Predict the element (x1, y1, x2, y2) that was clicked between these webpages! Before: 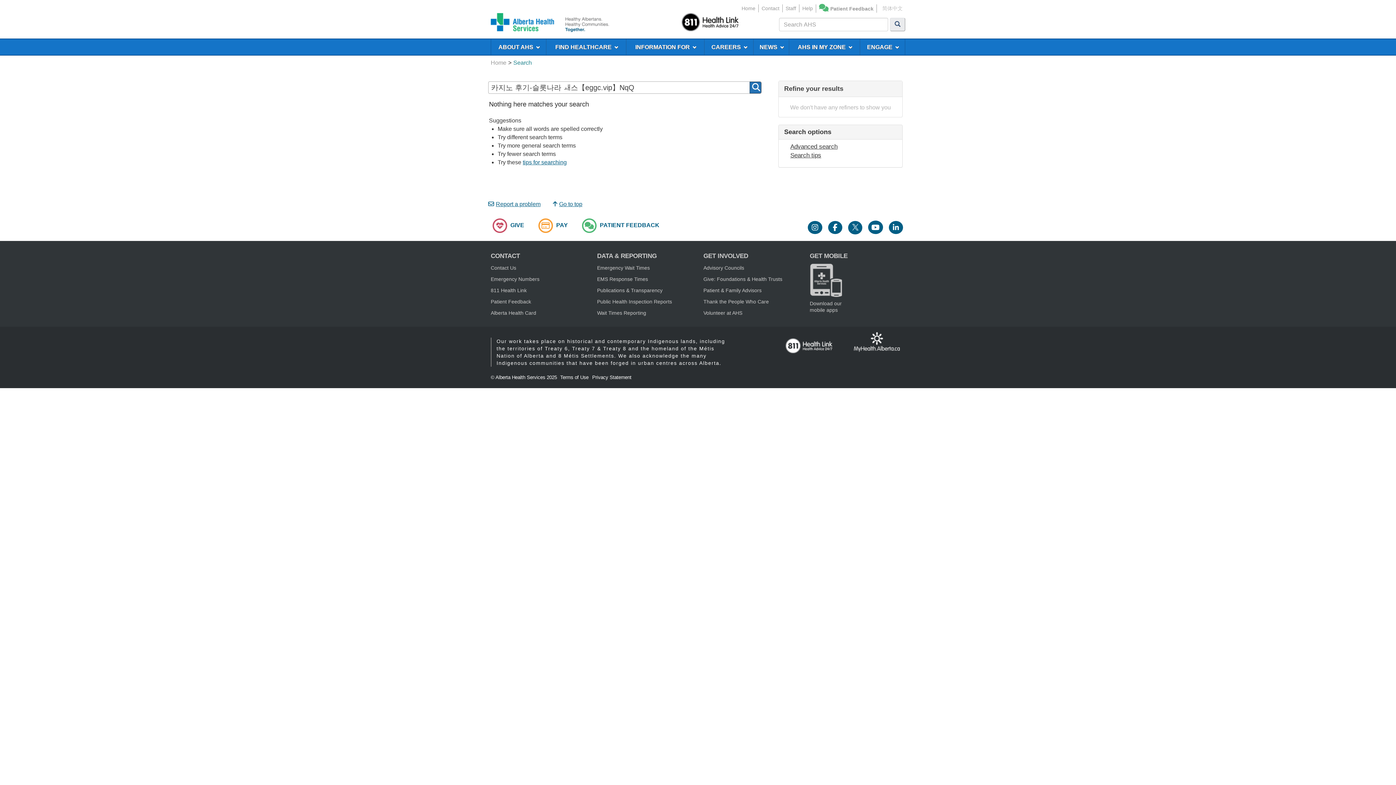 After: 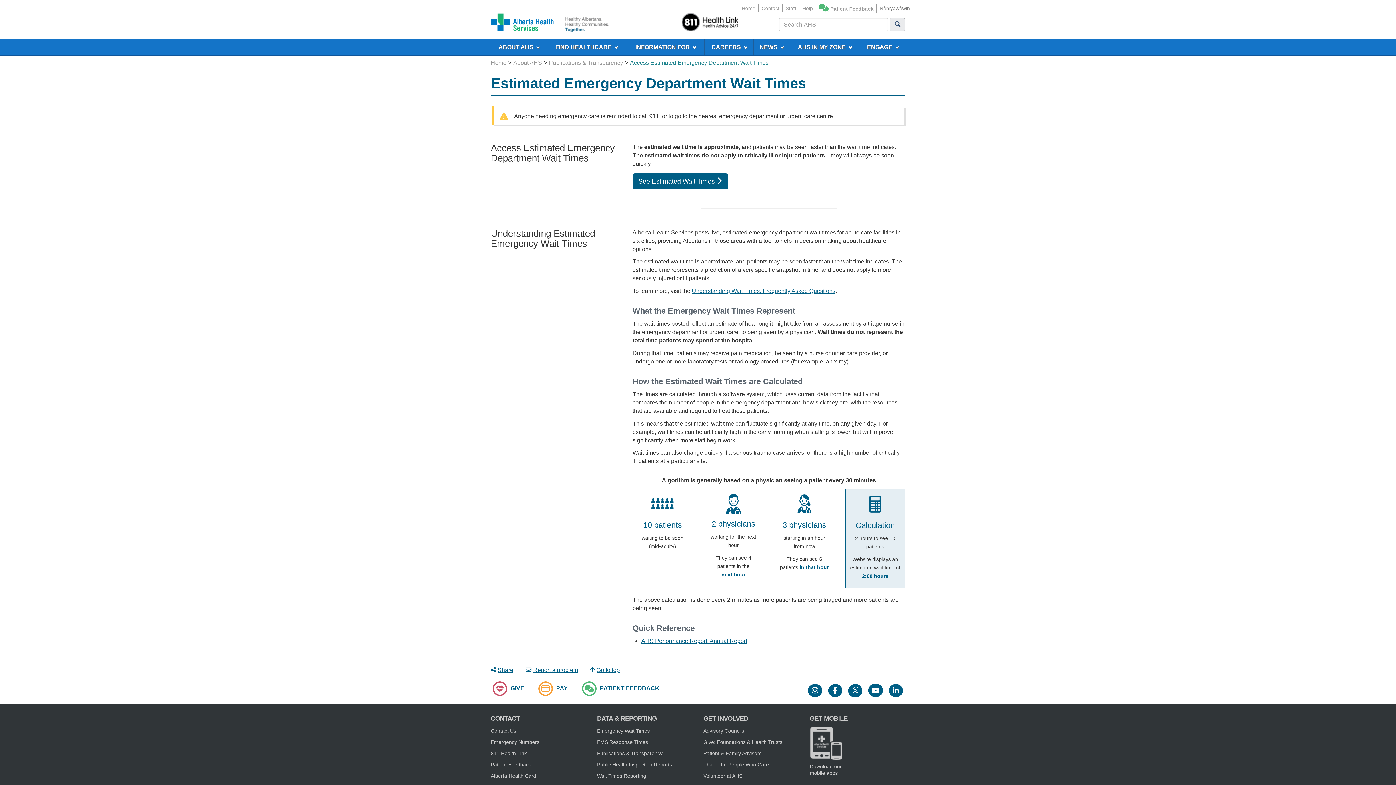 Action: label: Emergency Wait Times bbox: (597, 265, 650, 270)